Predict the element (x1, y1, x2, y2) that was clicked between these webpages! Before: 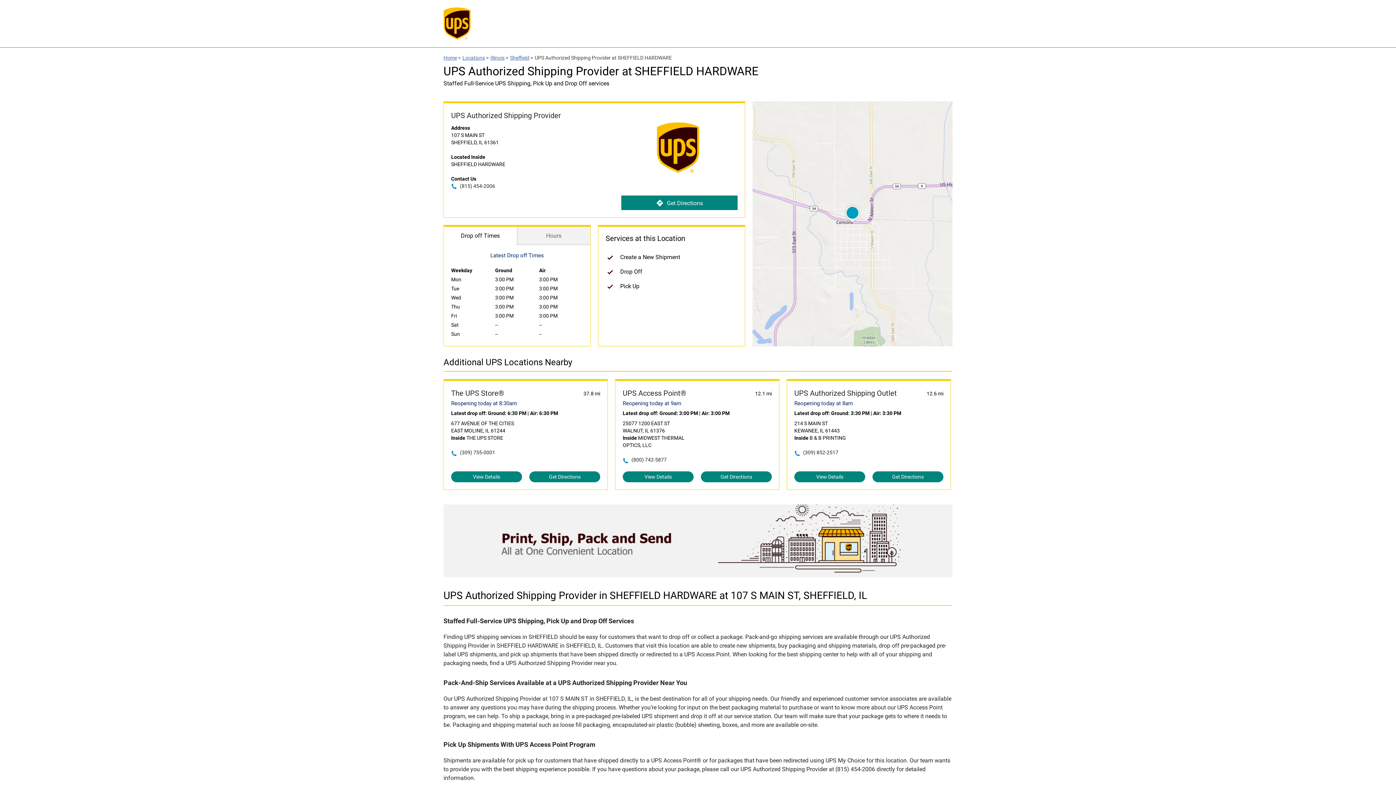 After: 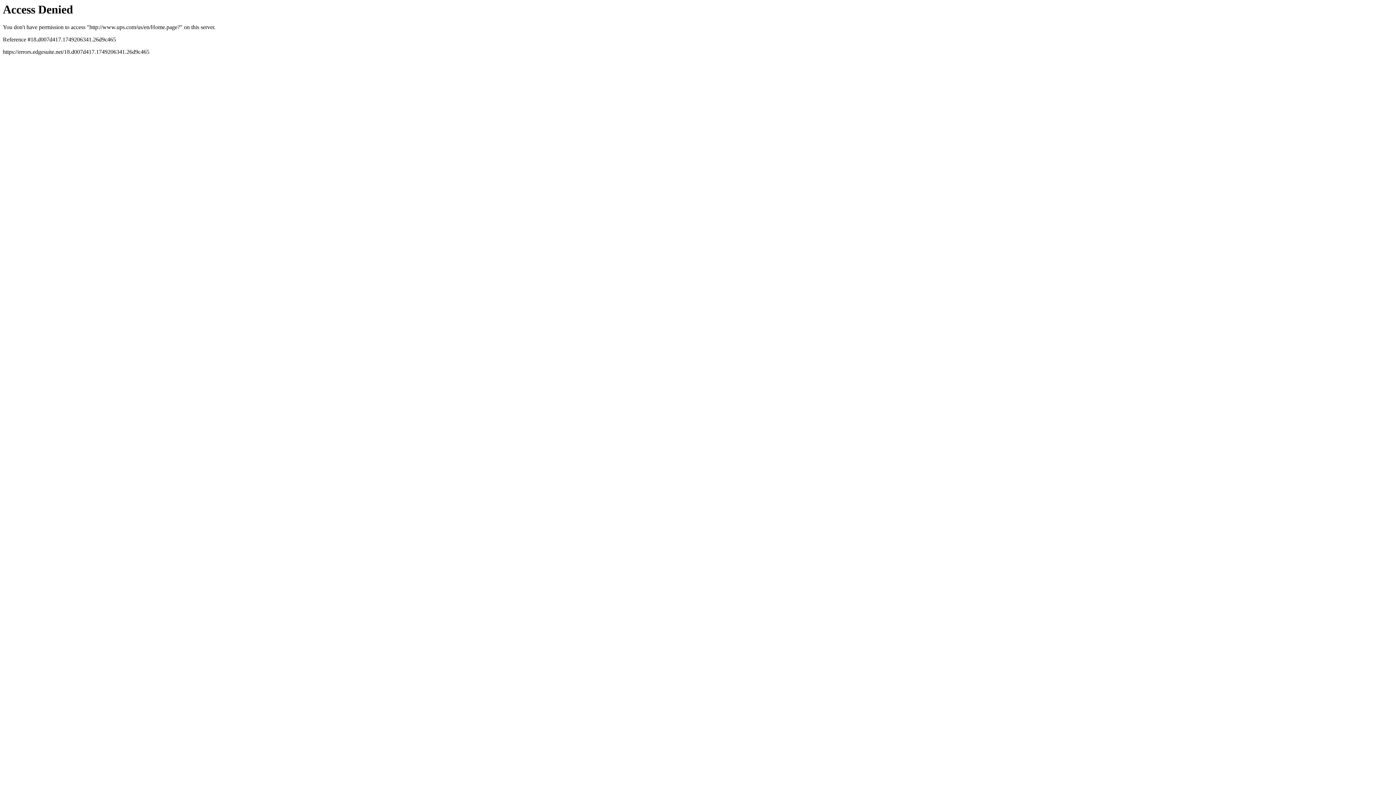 Action: bbox: (443, 7, 470, 41)